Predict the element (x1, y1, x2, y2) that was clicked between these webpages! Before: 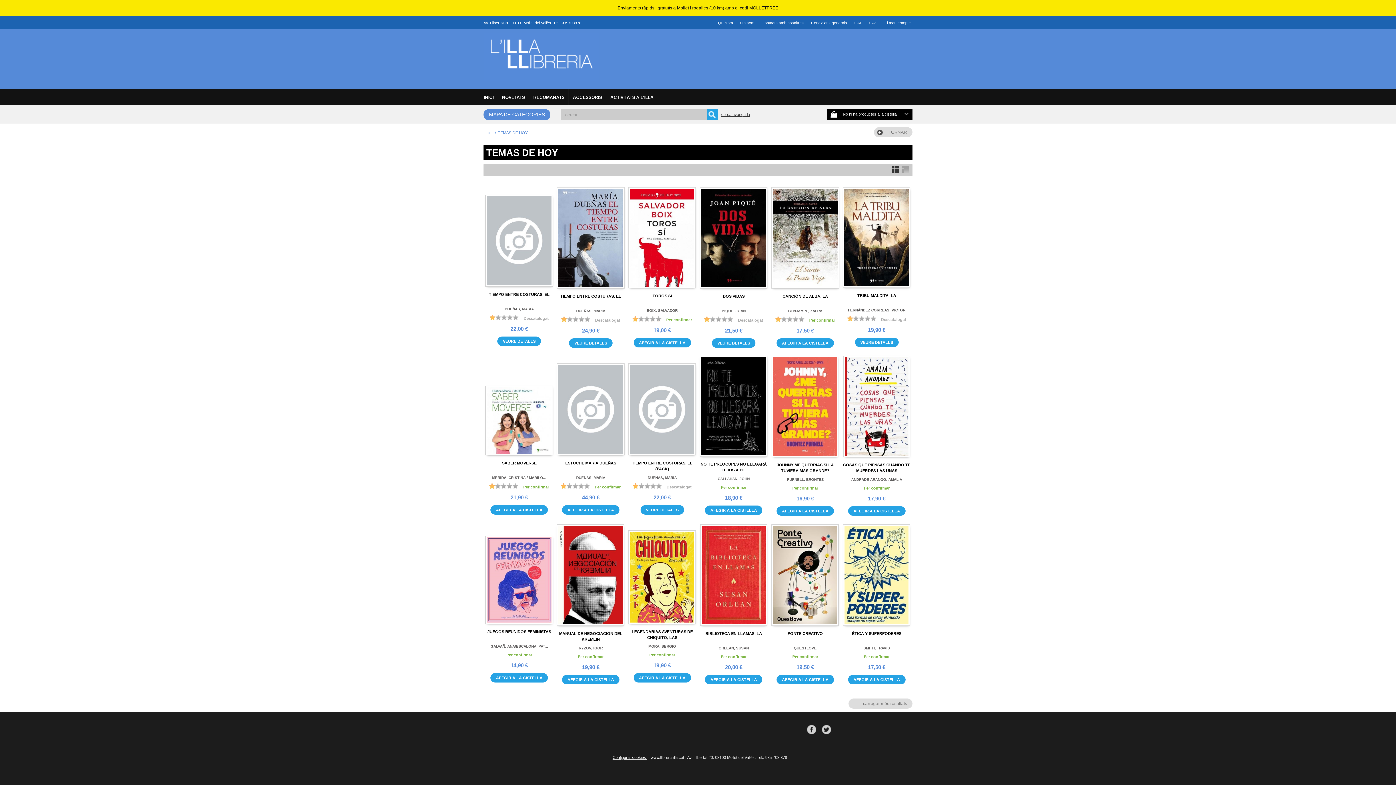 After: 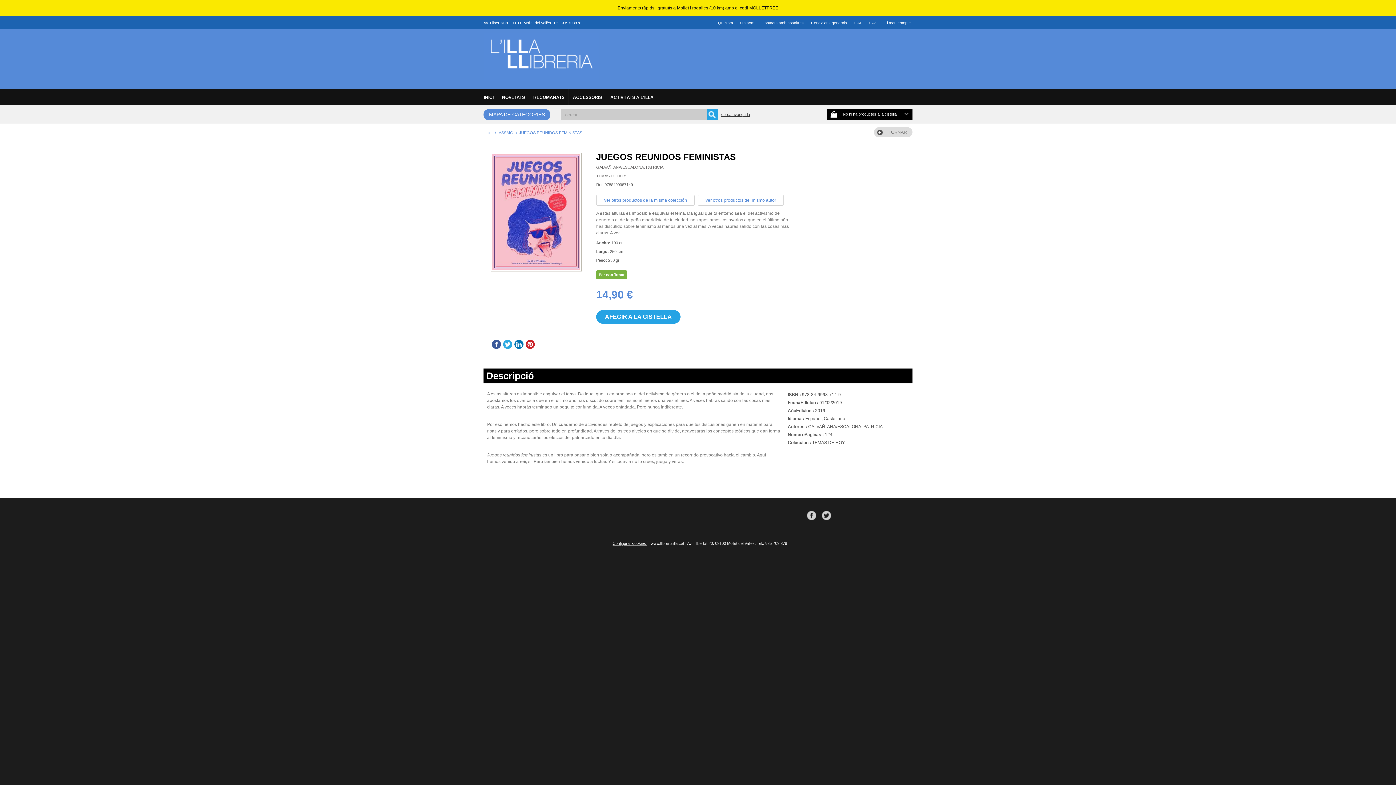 Action: bbox: (487, 629, 551, 634) label: JUEGOS REUNIDOS FEMINISTAS